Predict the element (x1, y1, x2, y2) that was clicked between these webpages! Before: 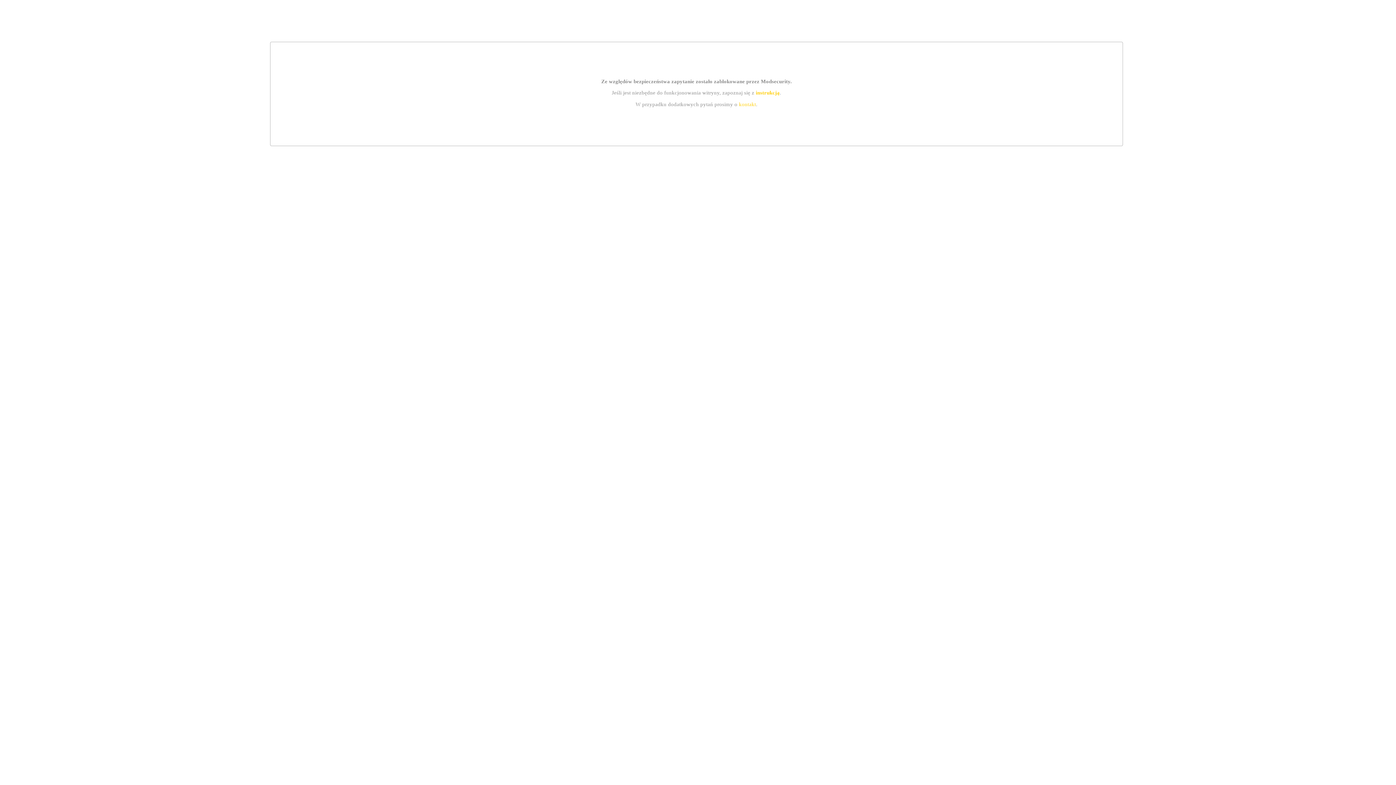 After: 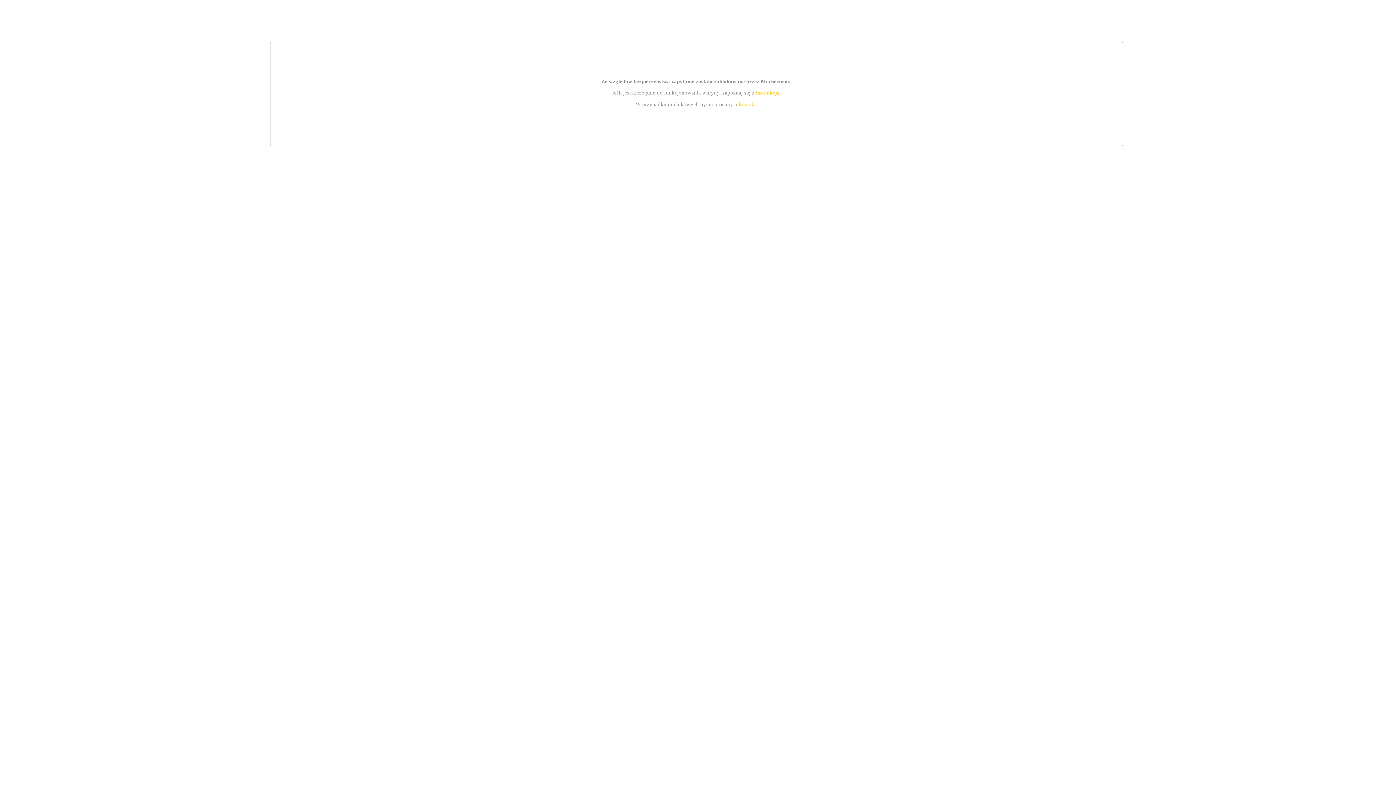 Action: label: kontakt bbox: (739, 101, 756, 107)